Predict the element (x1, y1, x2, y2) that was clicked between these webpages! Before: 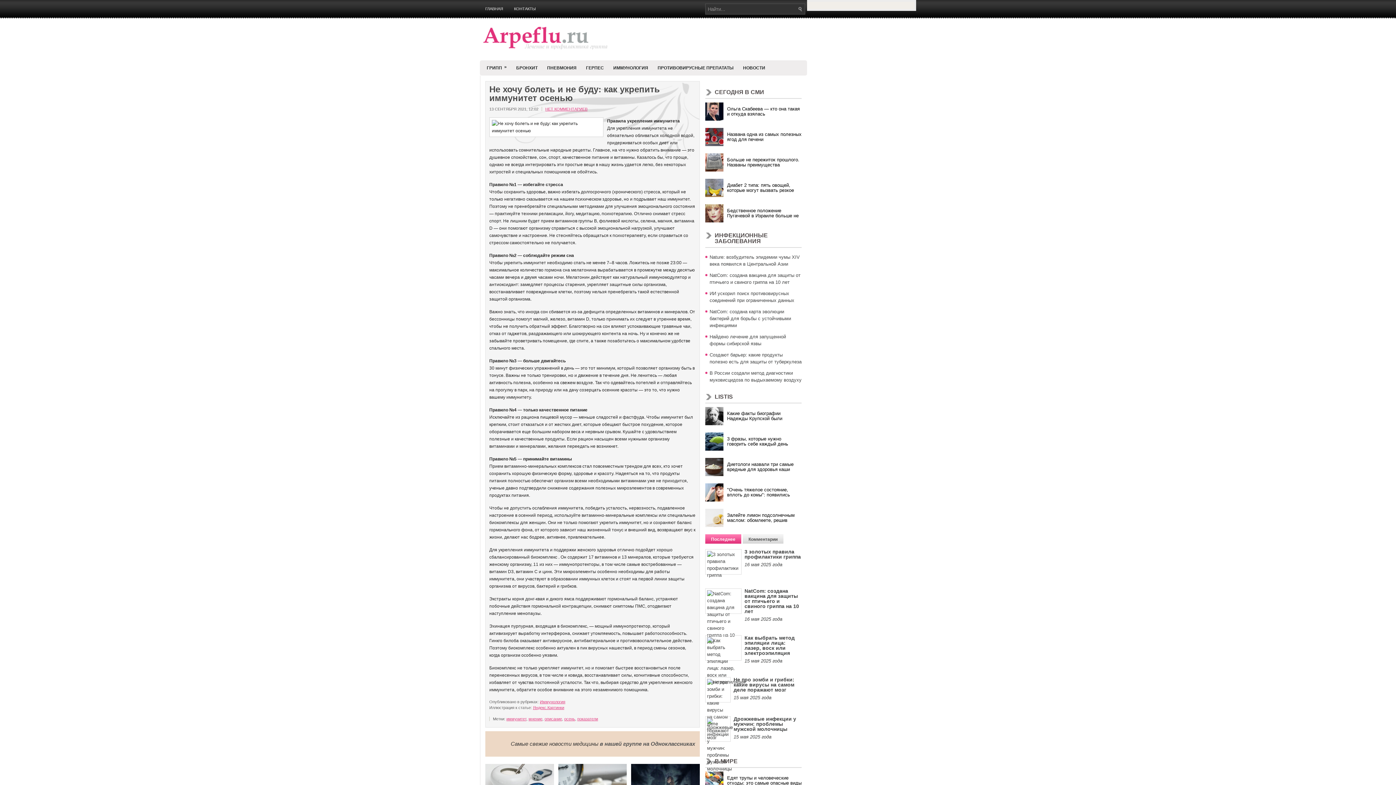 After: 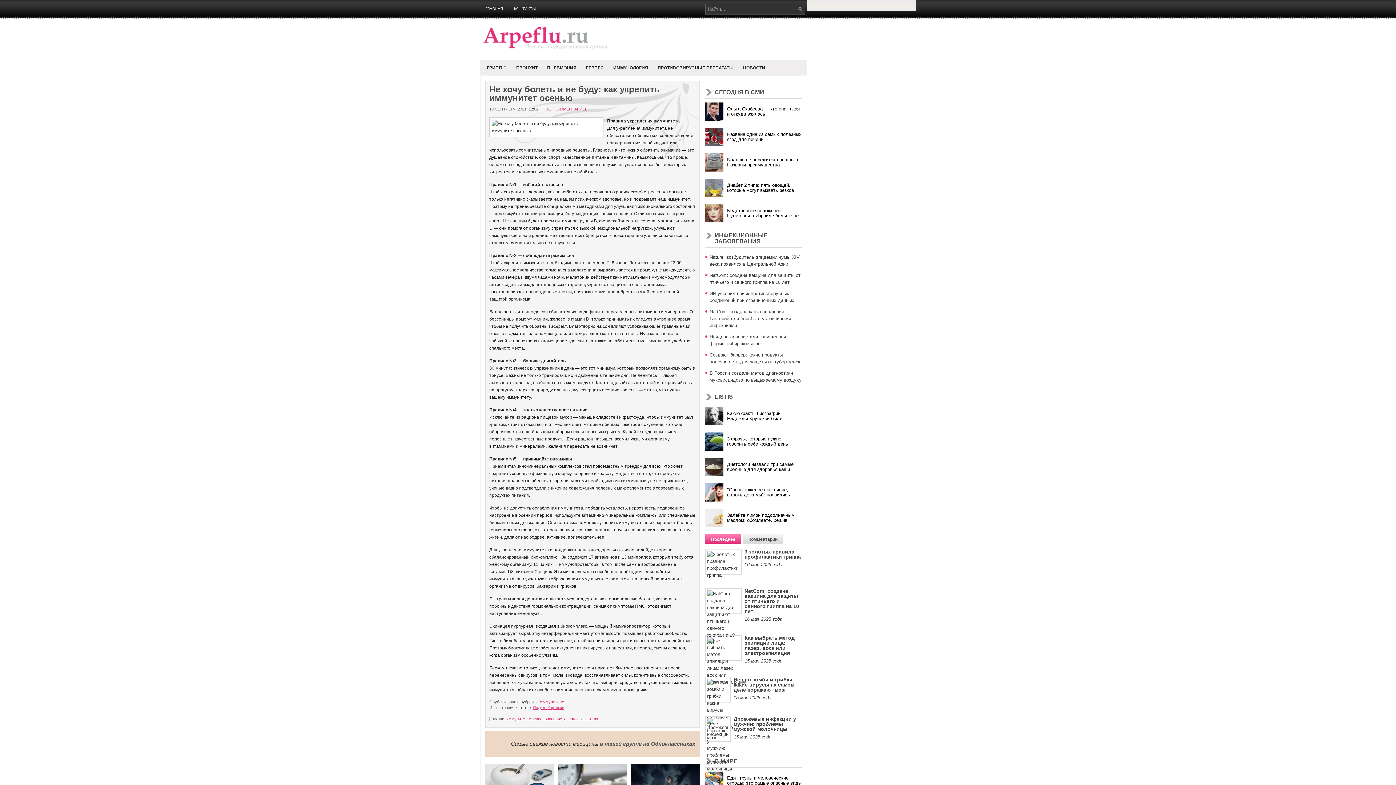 Action: label: Какие факты биографии Надежды Крупской были засекречены в СССР bbox: (705, 407, 801, 425)